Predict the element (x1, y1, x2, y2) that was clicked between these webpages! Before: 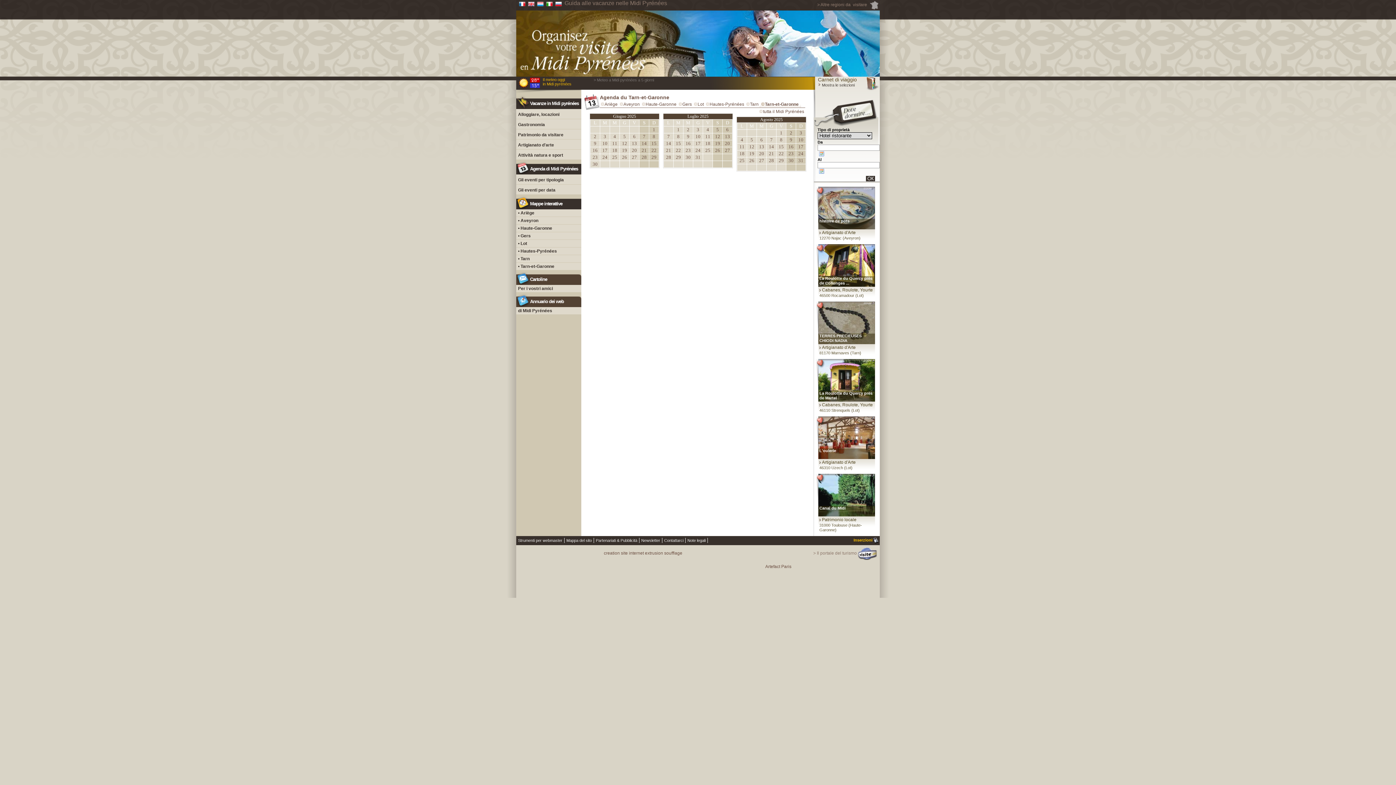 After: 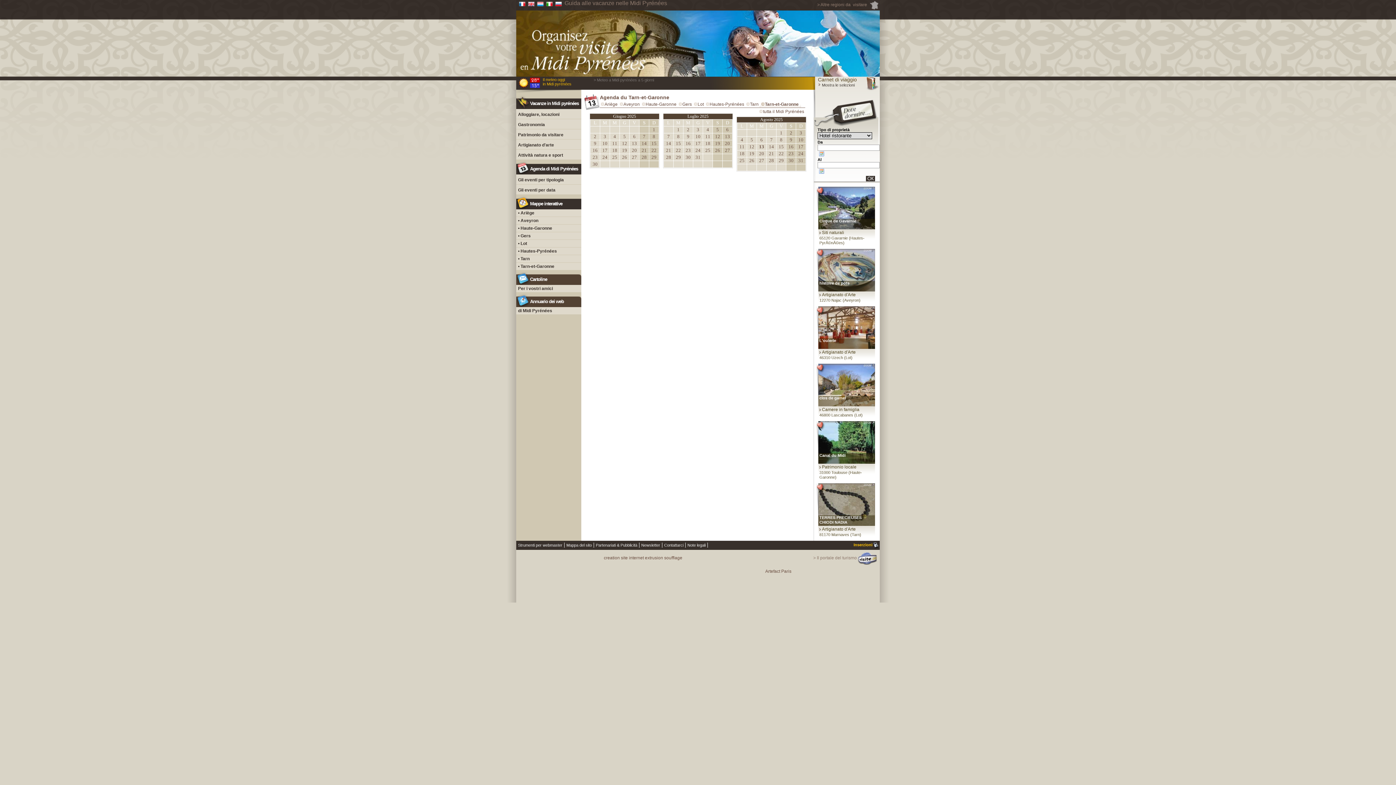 Action: bbox: (759, 144, 764, 149) label: 13